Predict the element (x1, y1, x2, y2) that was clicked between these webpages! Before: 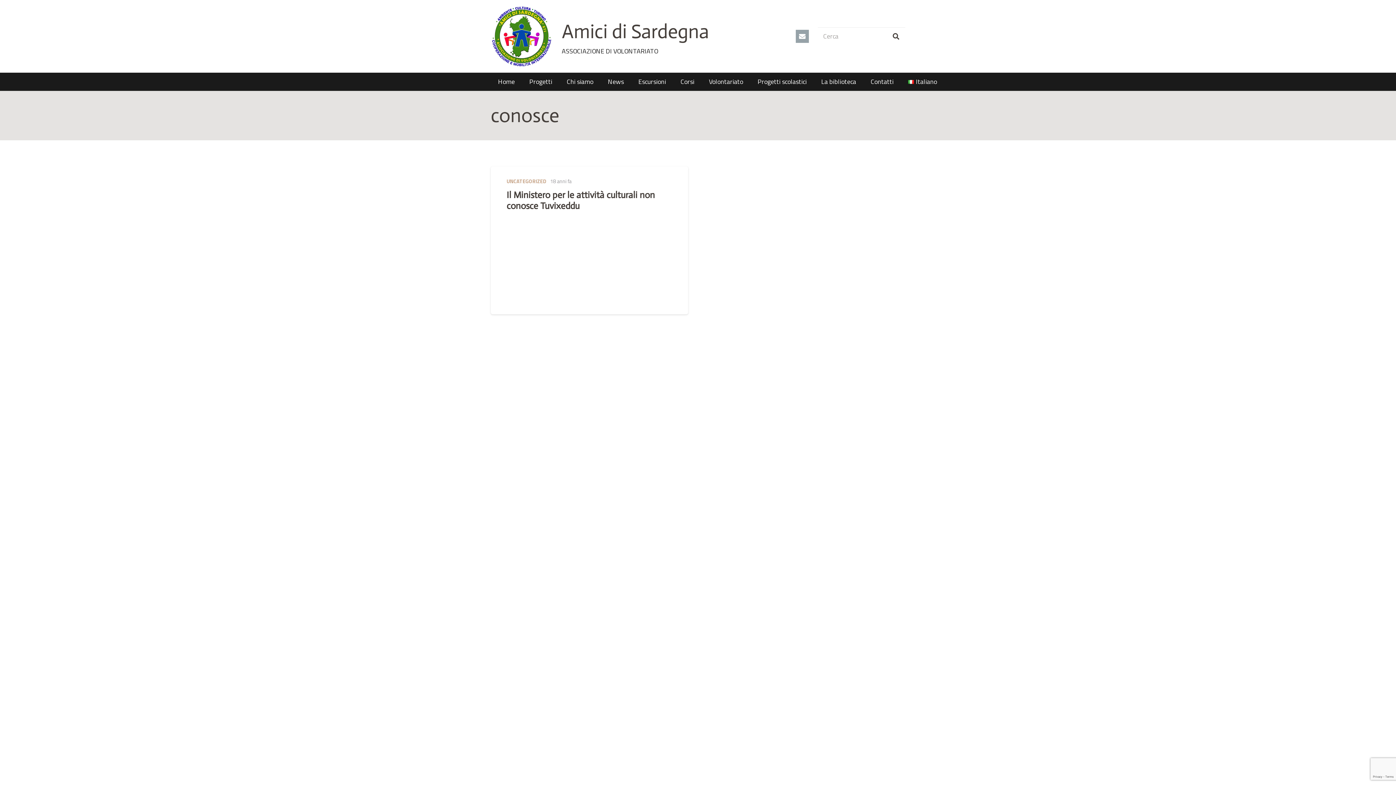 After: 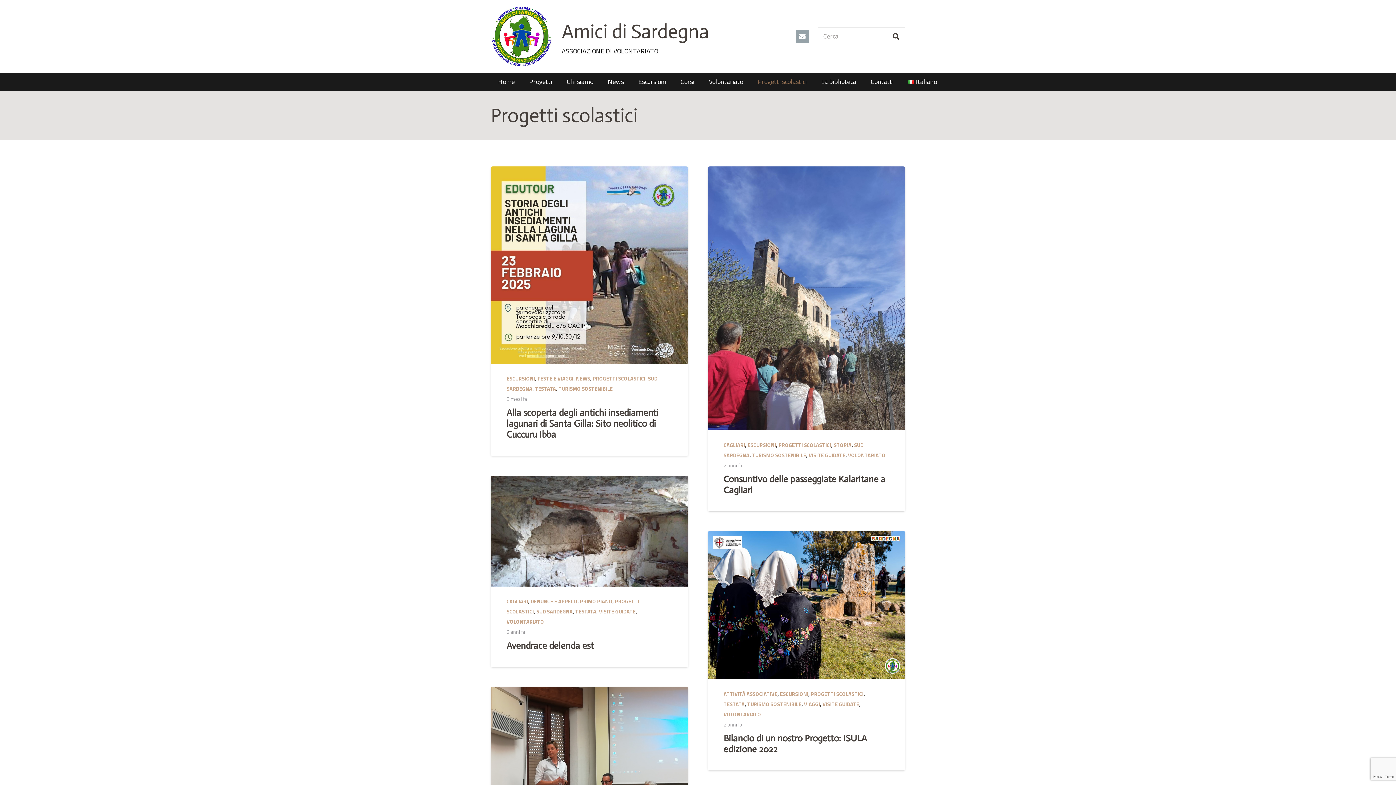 Action: label: Progetti scolastici bbox: (750, 72, 814, 90)